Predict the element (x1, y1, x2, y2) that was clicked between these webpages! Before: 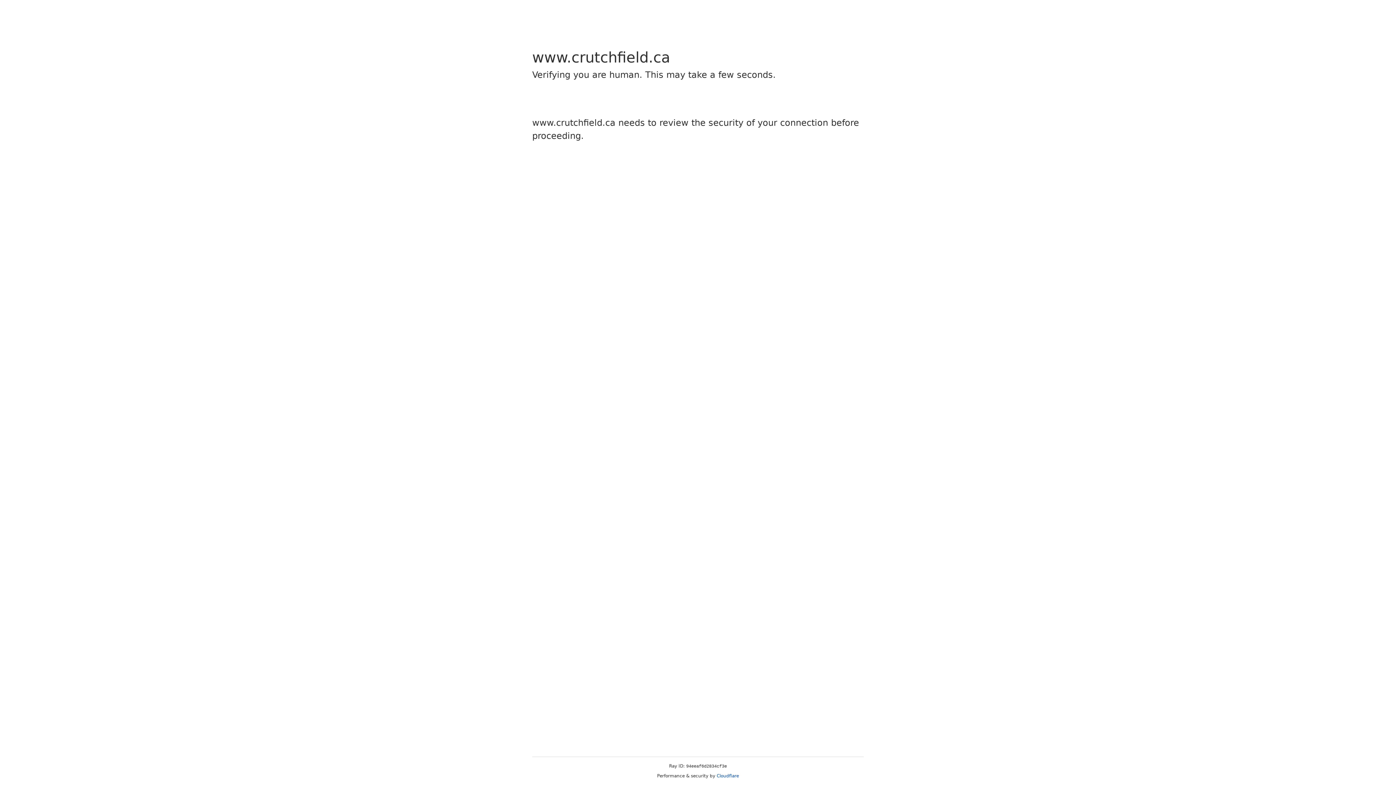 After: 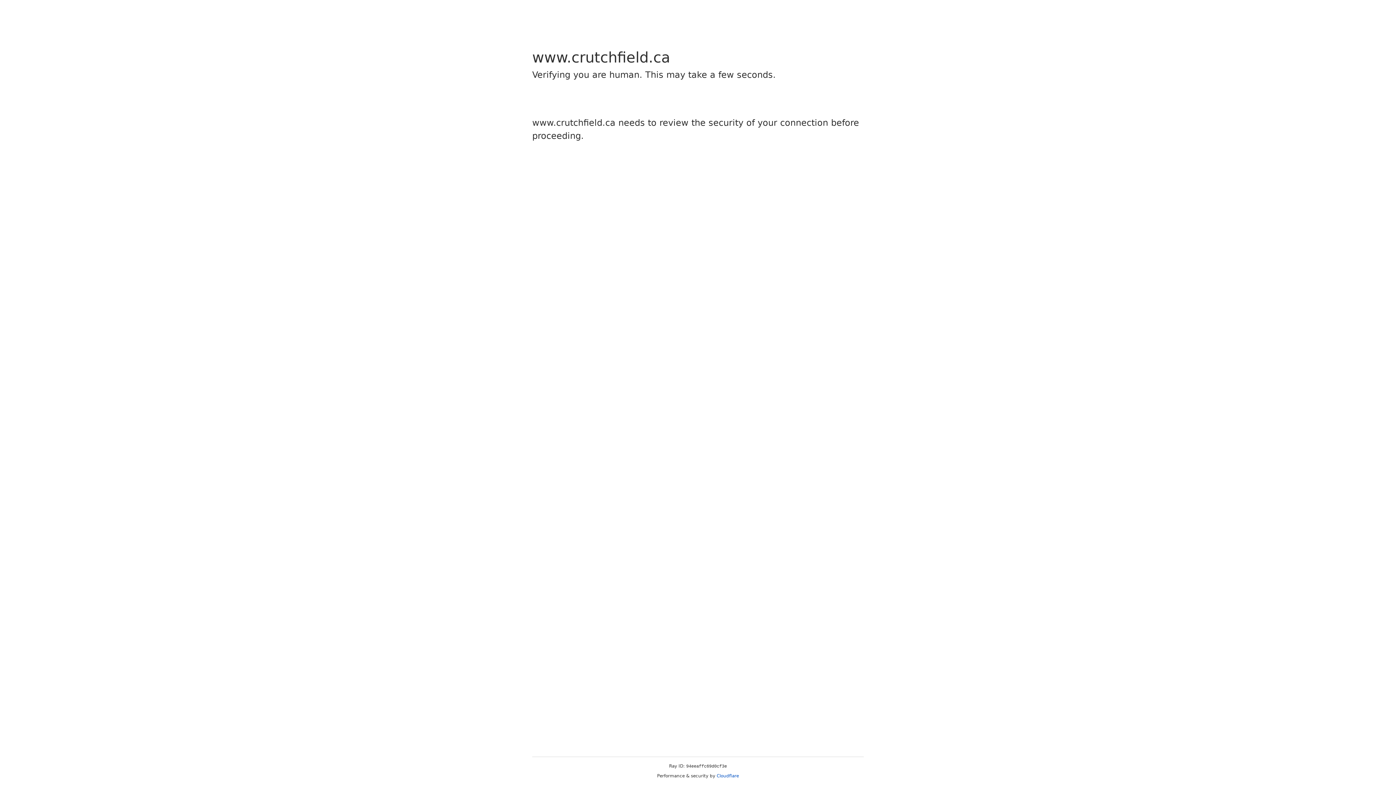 Action: label: Cloudflare bbox: (716, 773, 739, 778)